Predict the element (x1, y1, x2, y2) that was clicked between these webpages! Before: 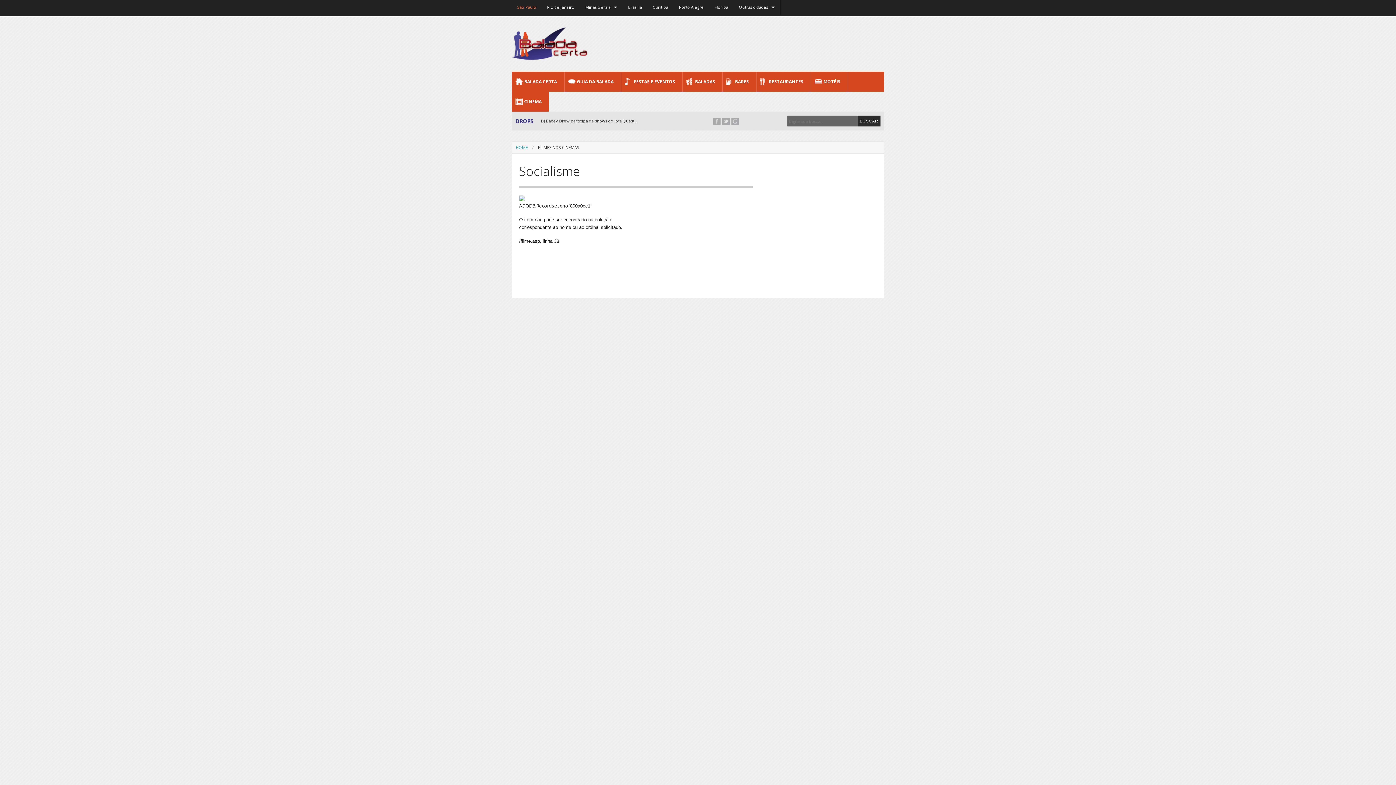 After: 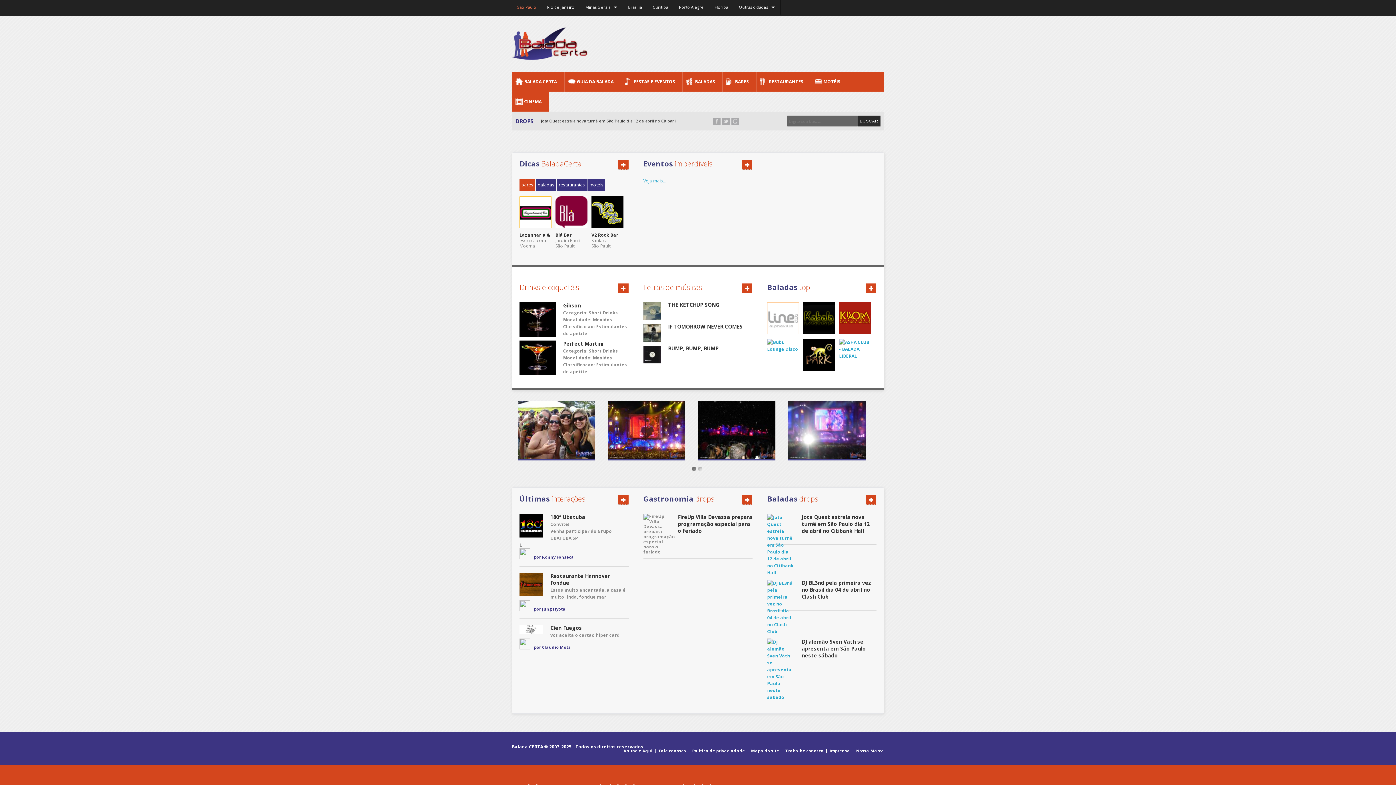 Action: bbox: (512, 0, 541, 14) label: São Paulo